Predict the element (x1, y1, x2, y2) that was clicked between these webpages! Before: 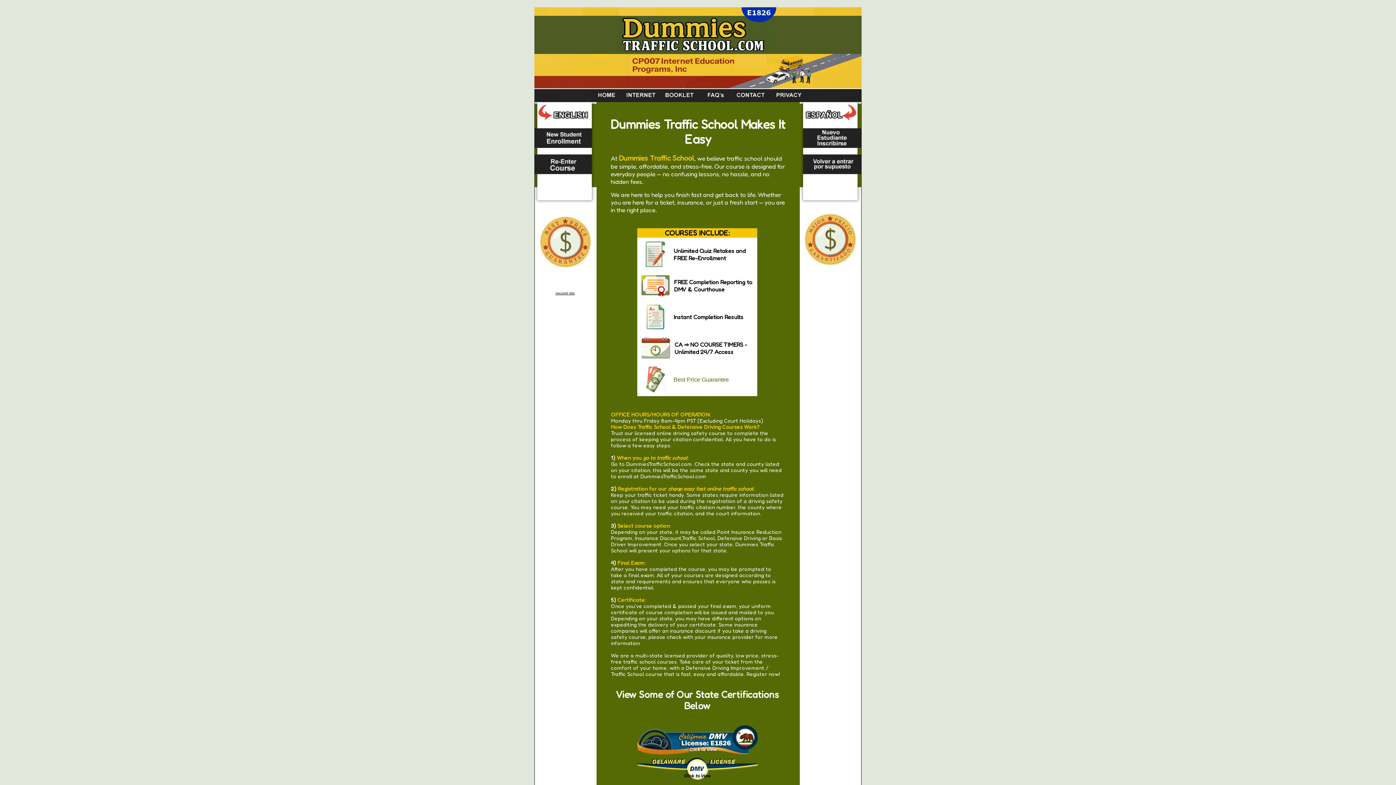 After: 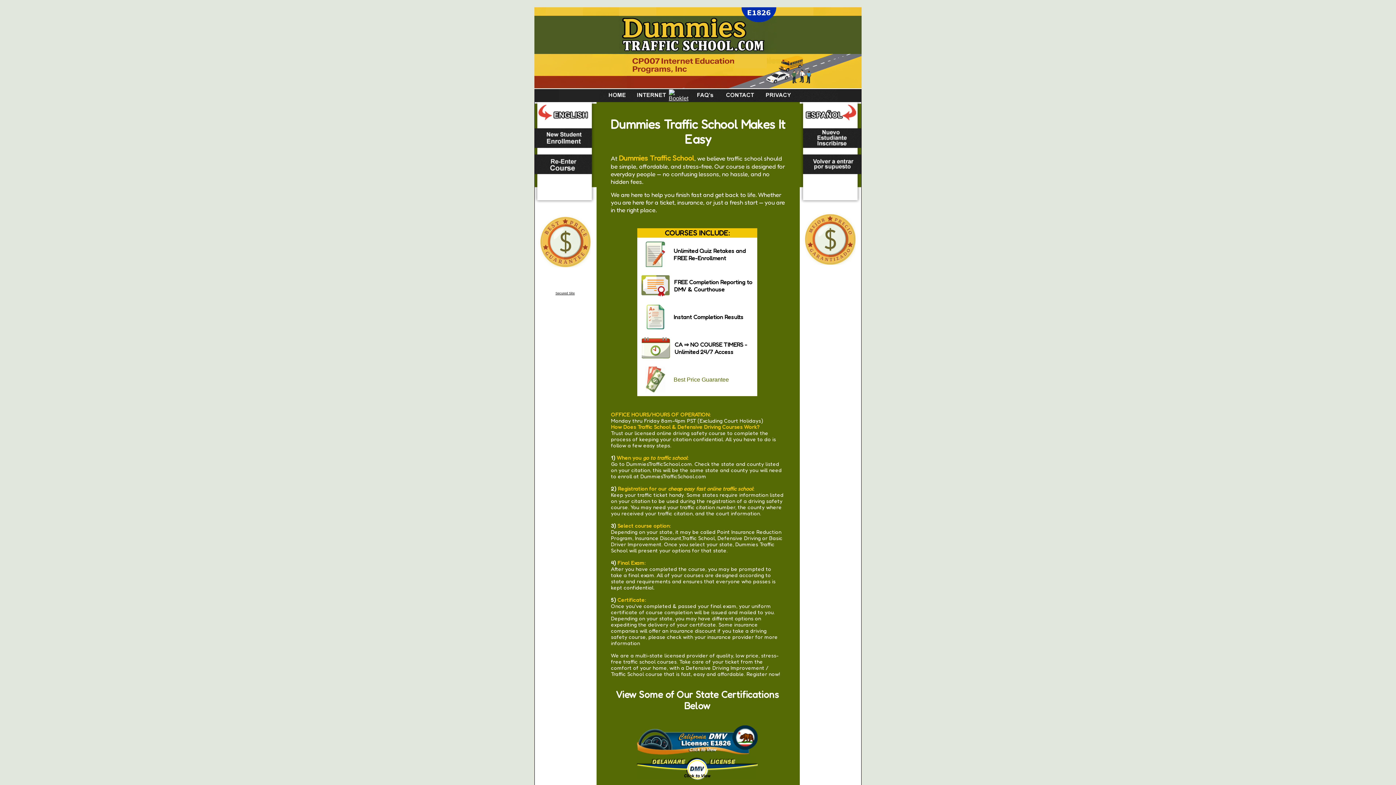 Action: bbox: (588, 95, 623, 101)